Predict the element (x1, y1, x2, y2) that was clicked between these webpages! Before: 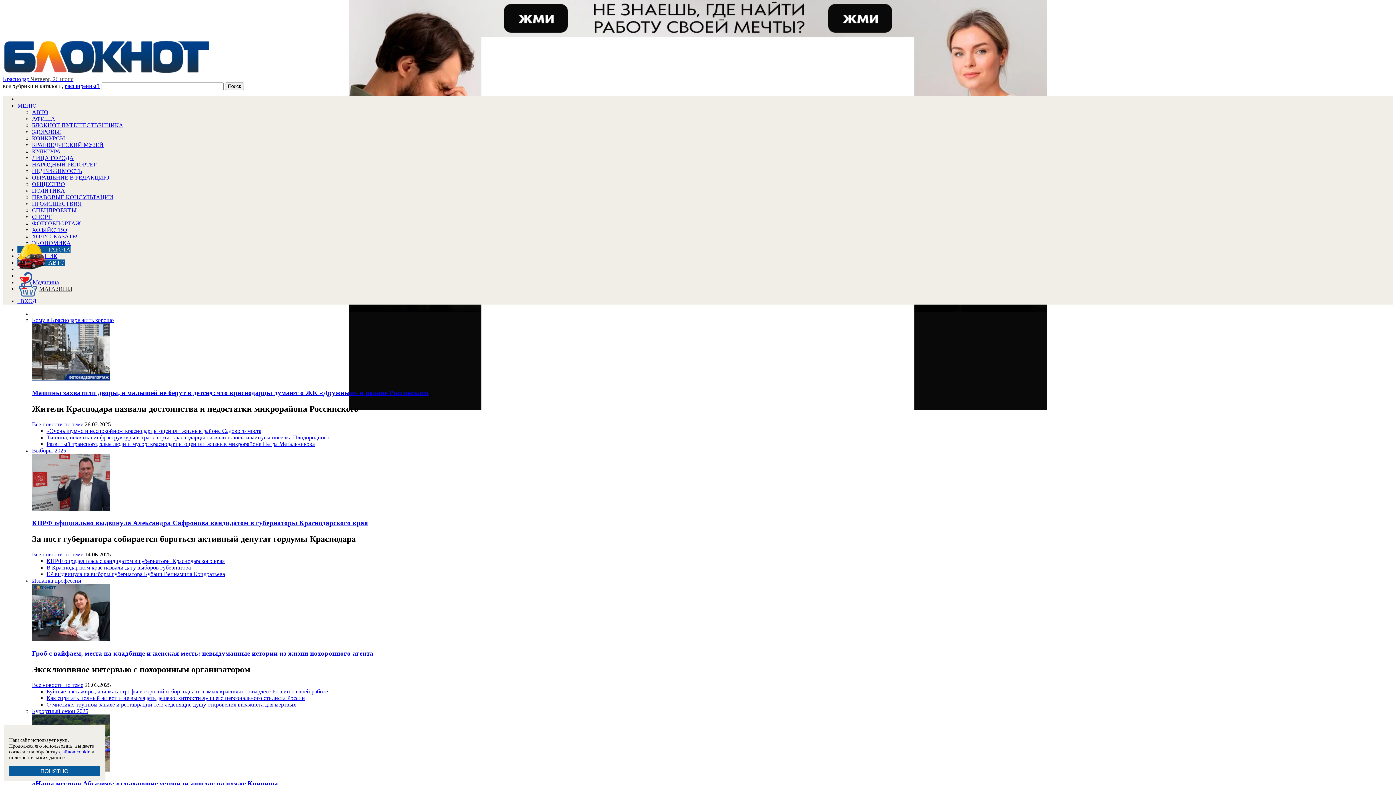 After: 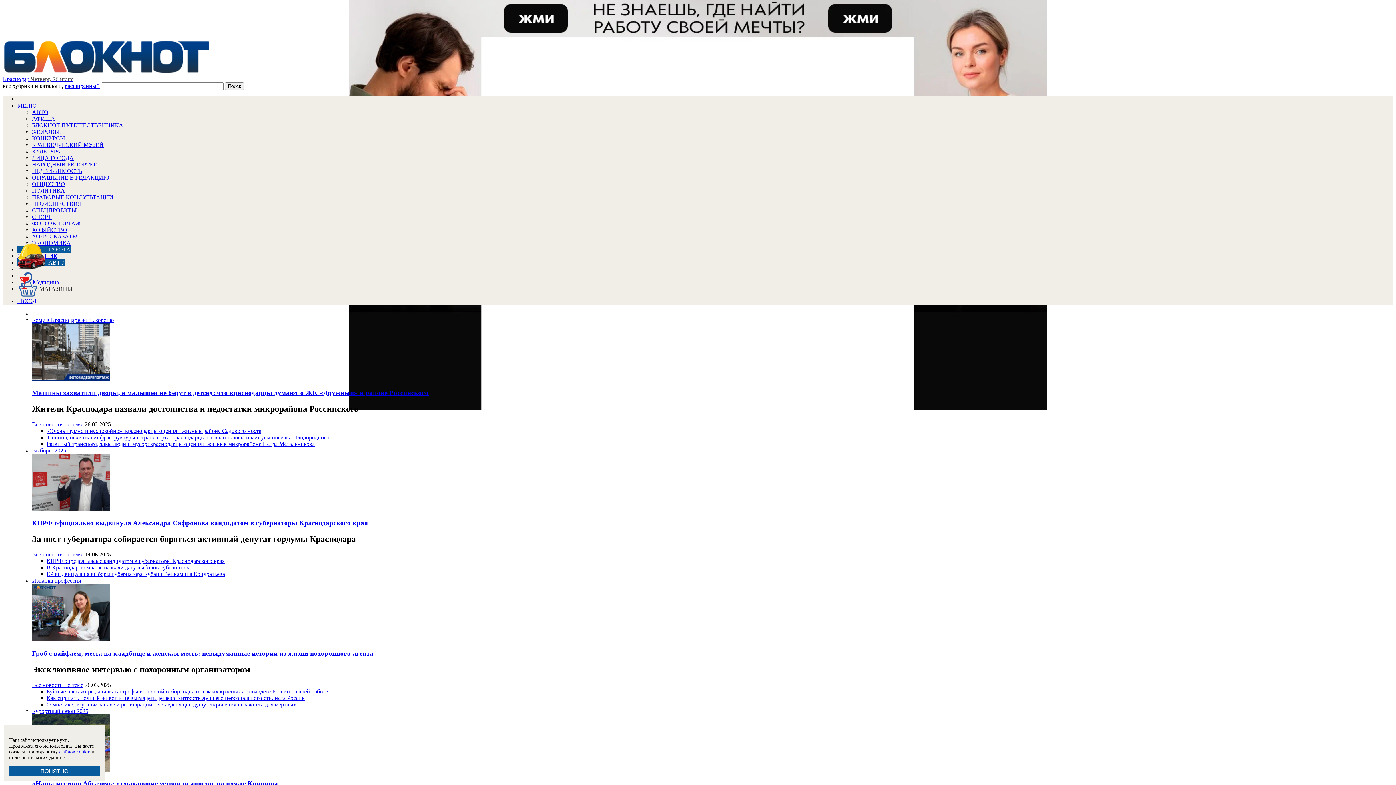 Action: label: КОНКУРСЫ bbox: (32, 135, 65, 141)